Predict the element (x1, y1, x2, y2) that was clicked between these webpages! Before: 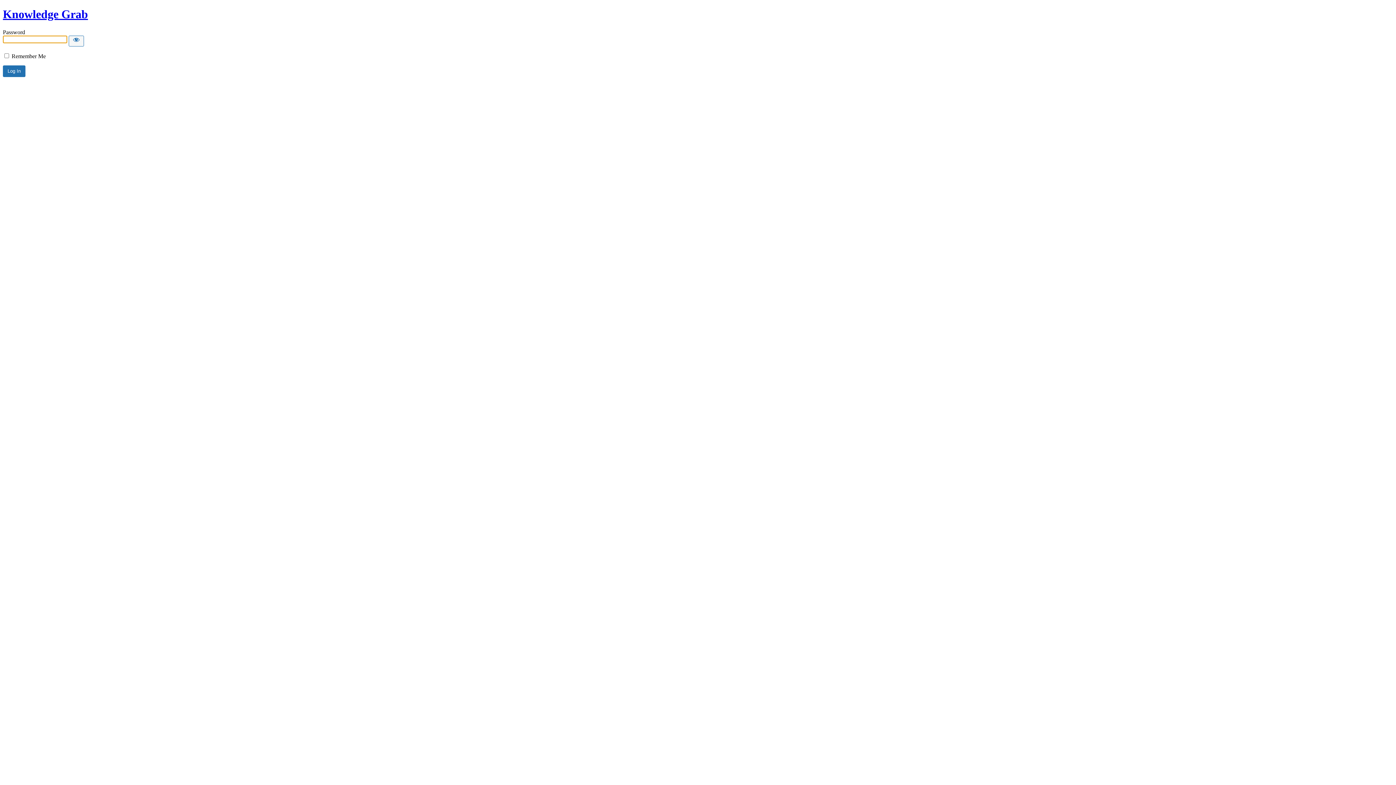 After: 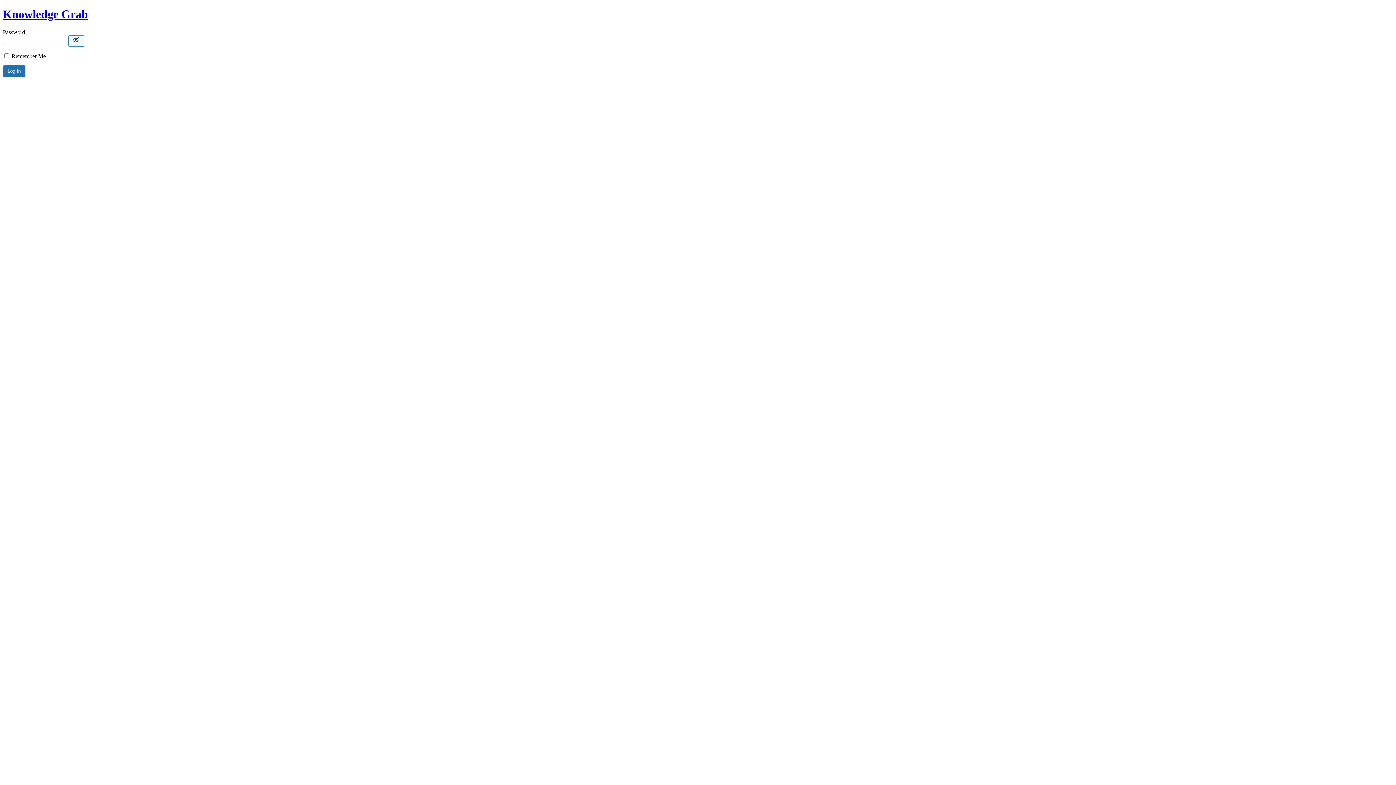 Action: label: Show password bbox: (68, 35, 84, 46)